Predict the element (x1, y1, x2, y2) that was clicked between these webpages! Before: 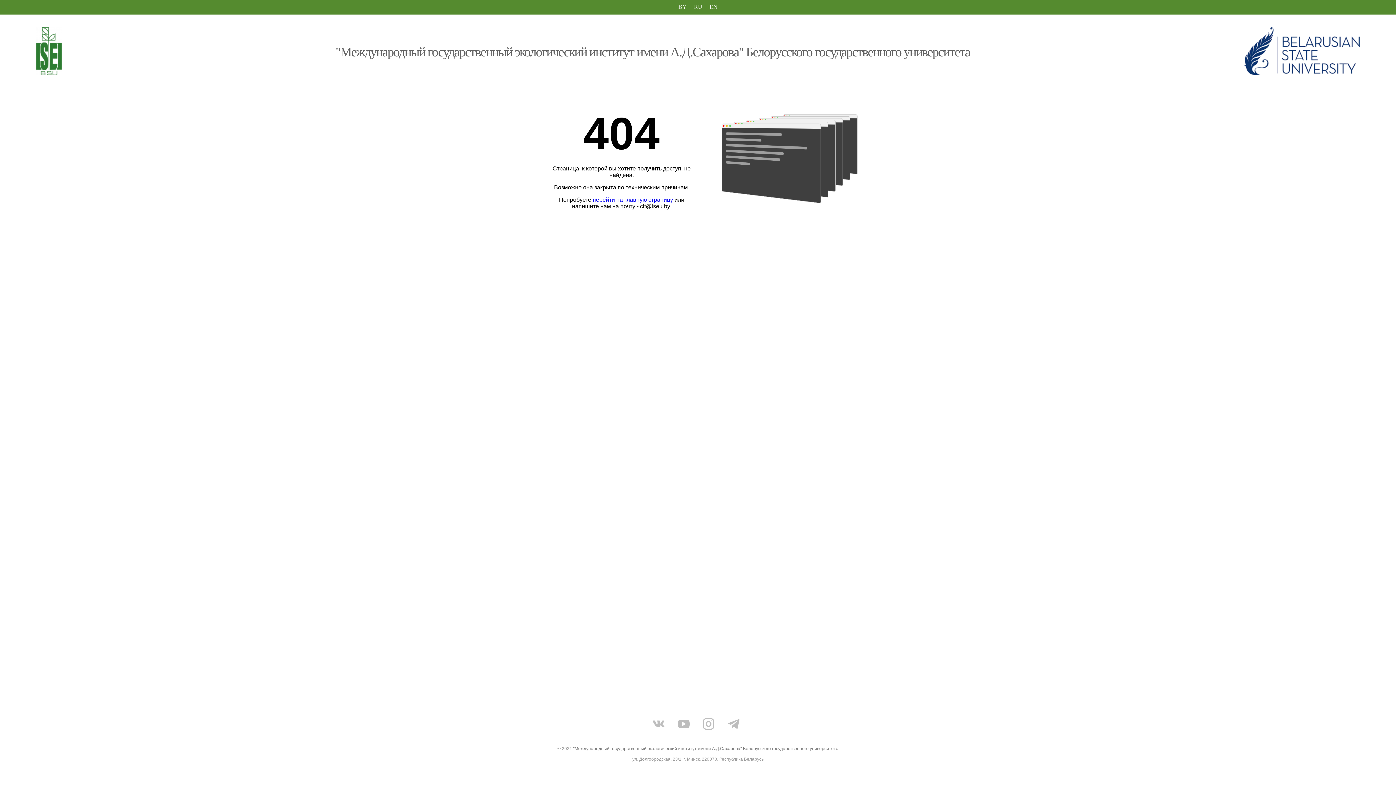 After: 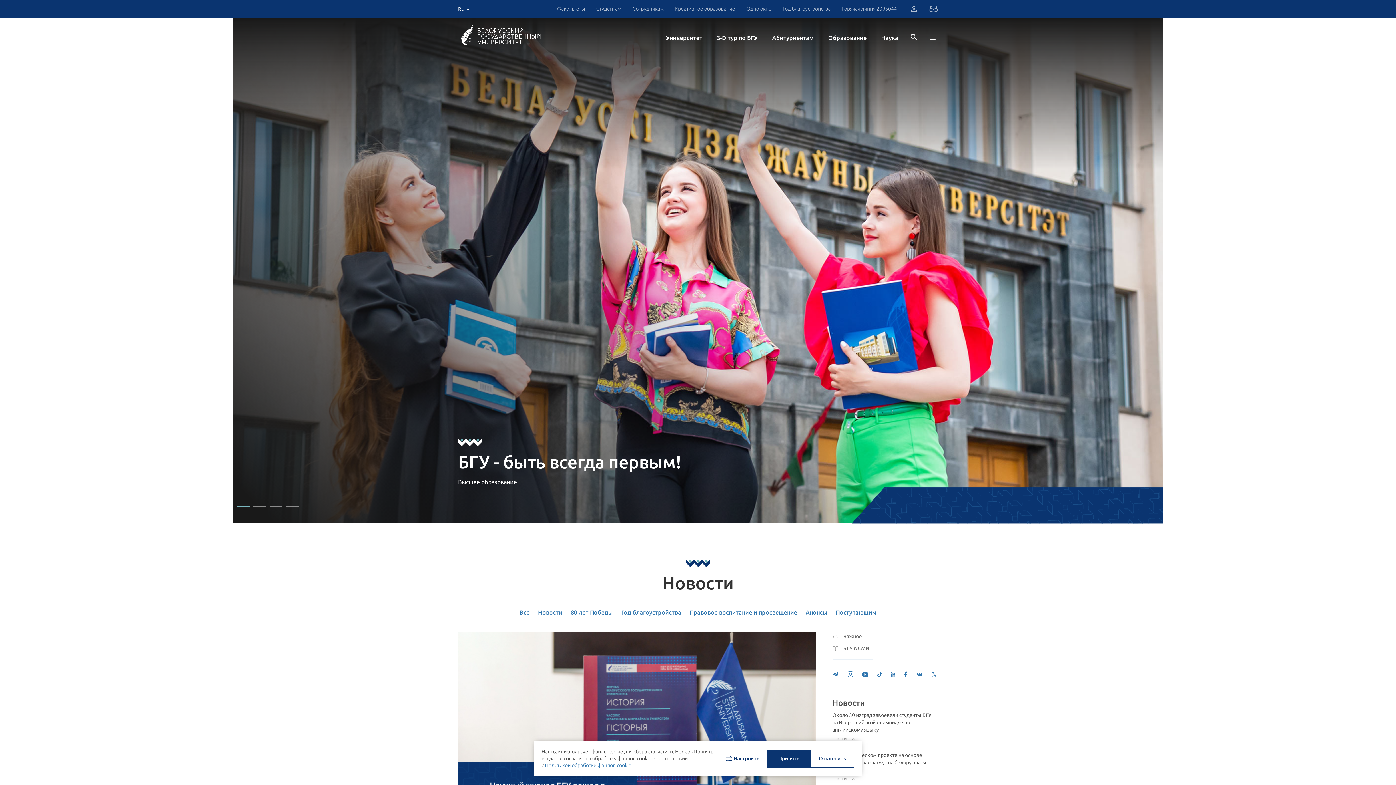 Action: bbox: (1244, 27, 1360, 76)